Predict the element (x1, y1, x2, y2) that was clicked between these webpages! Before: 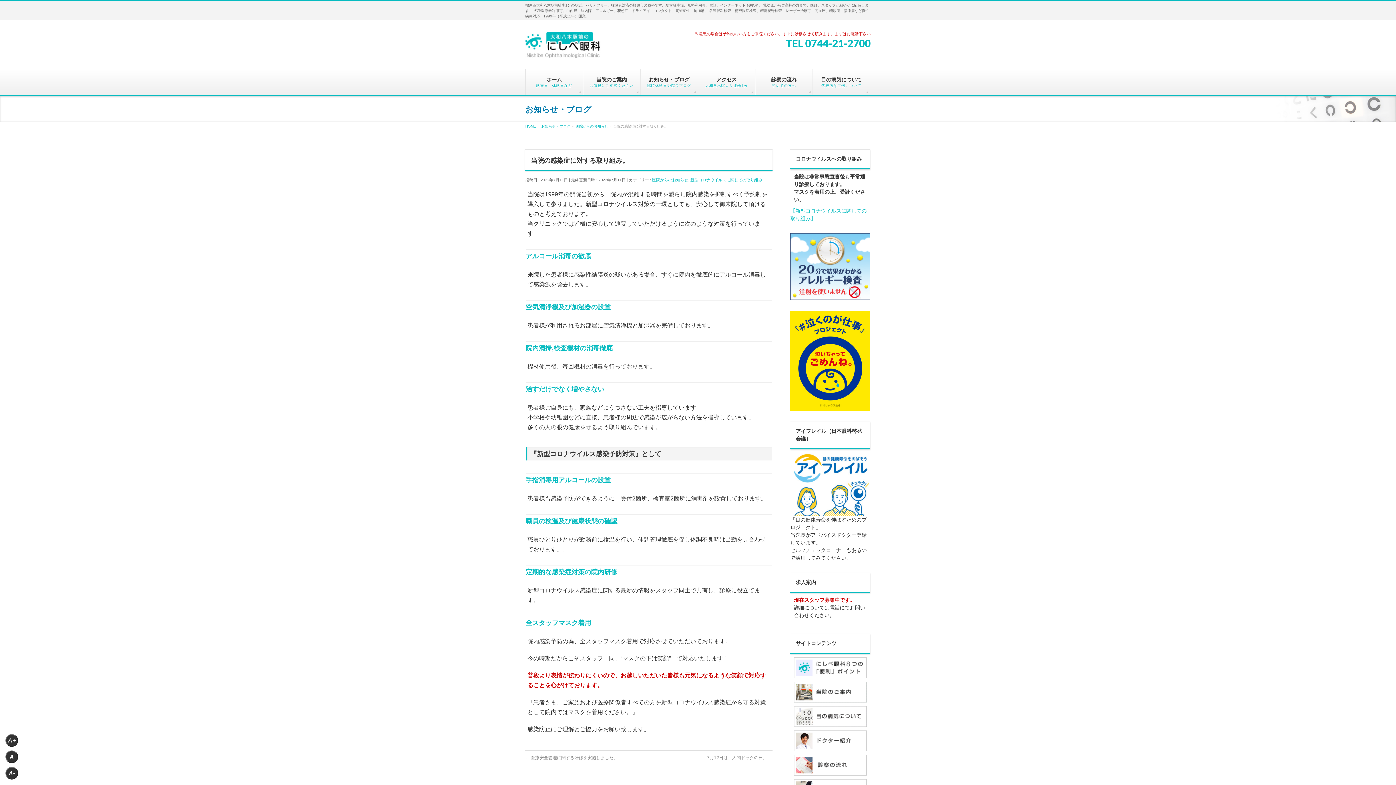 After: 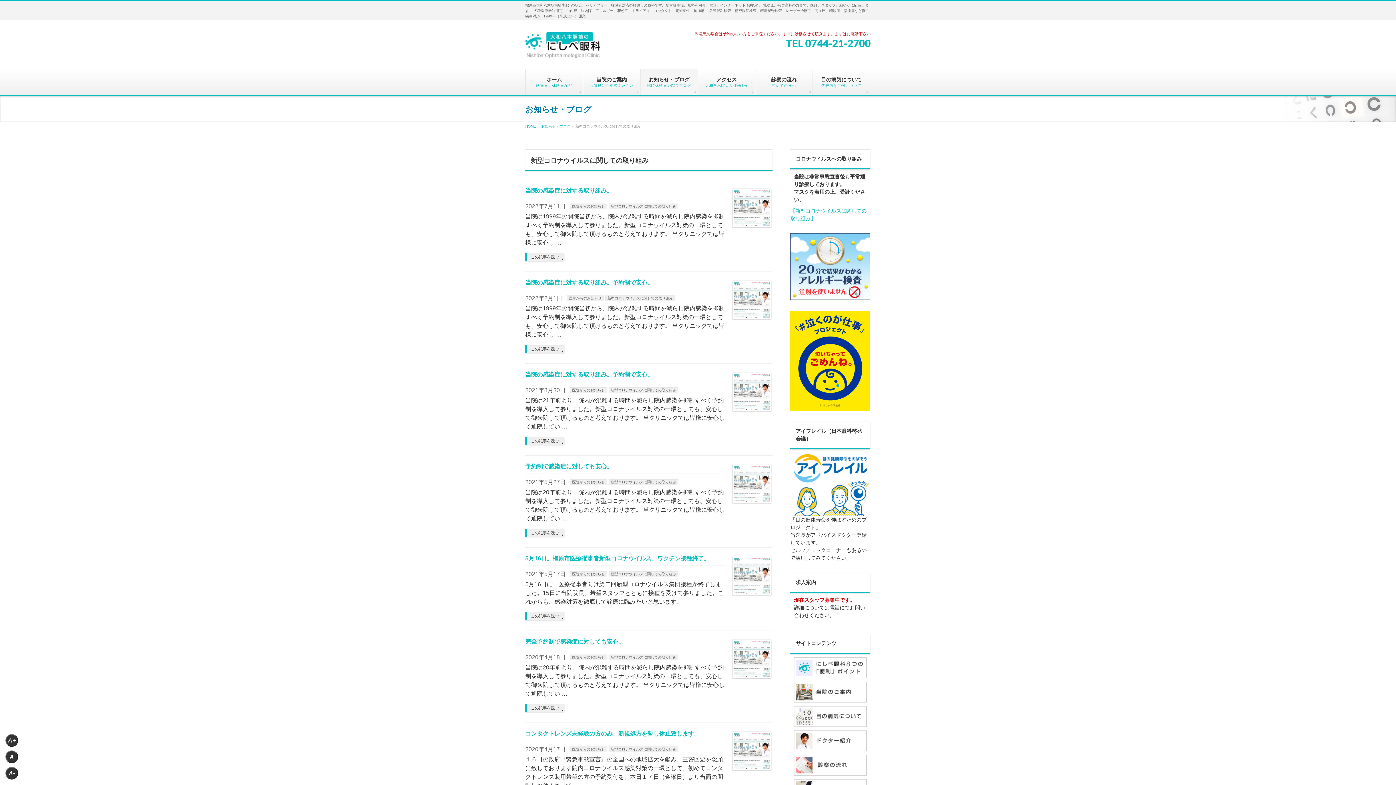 Action: label: 新型コロナウイルスに関しての取り組み bbox: (690, 177, 762, 182)